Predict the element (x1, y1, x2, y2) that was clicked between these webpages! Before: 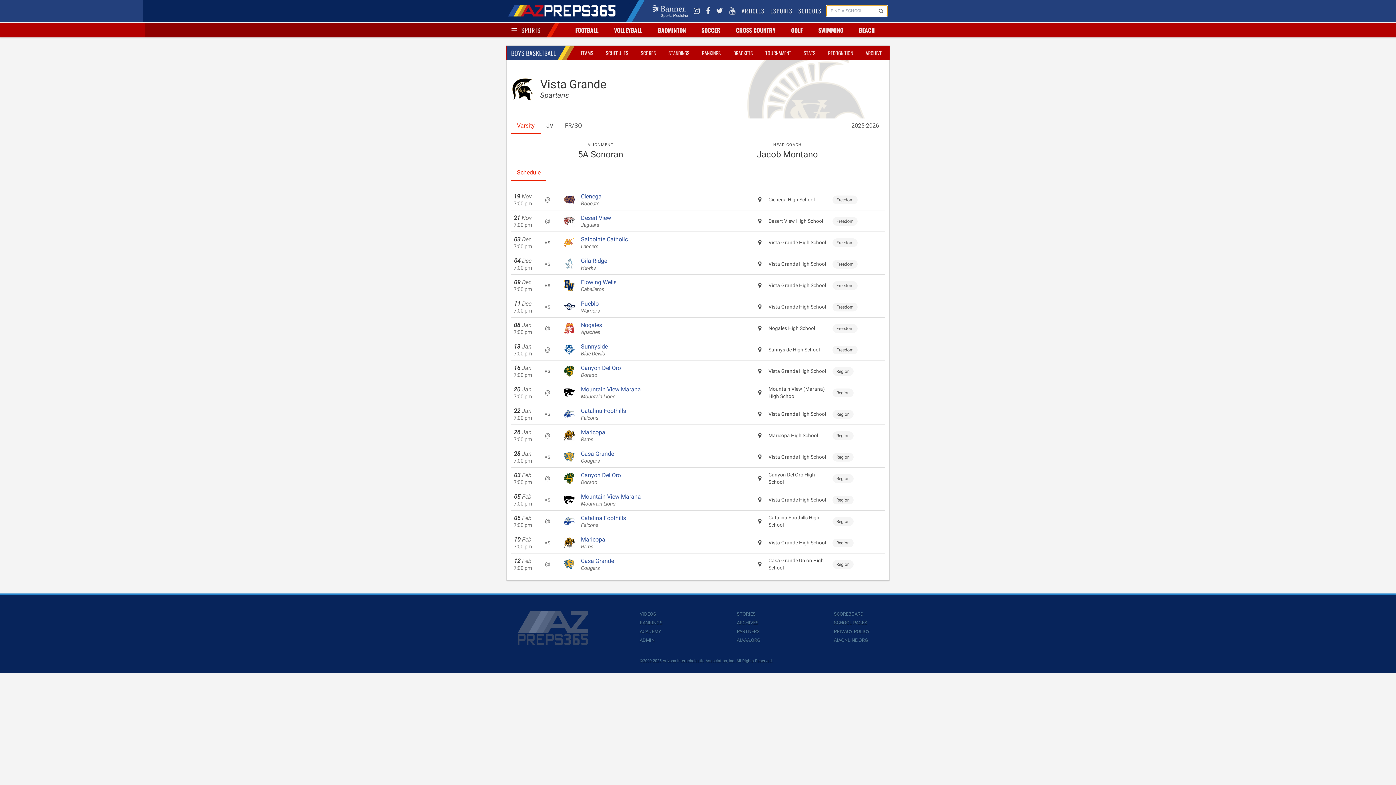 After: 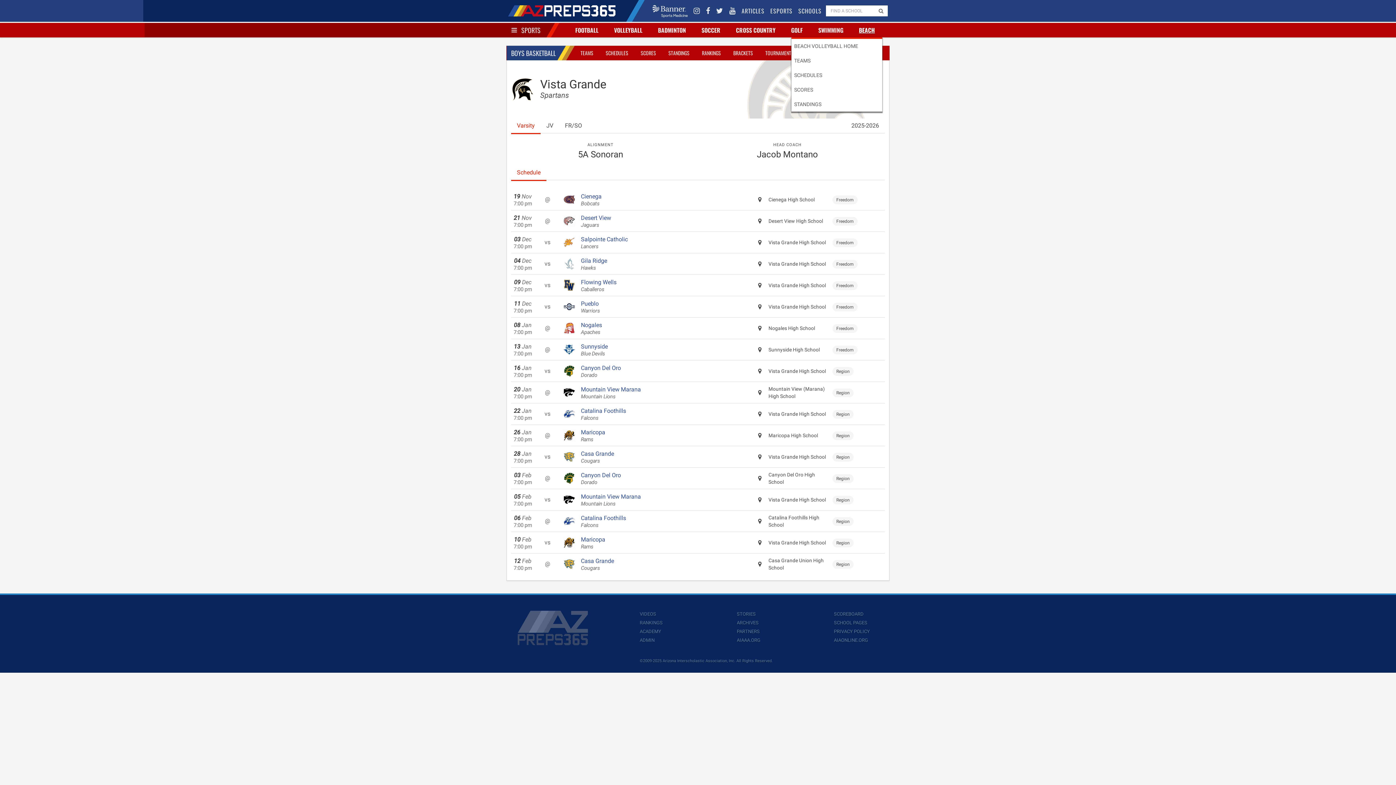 Action: bbox: (857, 22, 878, 37) label: BEACH